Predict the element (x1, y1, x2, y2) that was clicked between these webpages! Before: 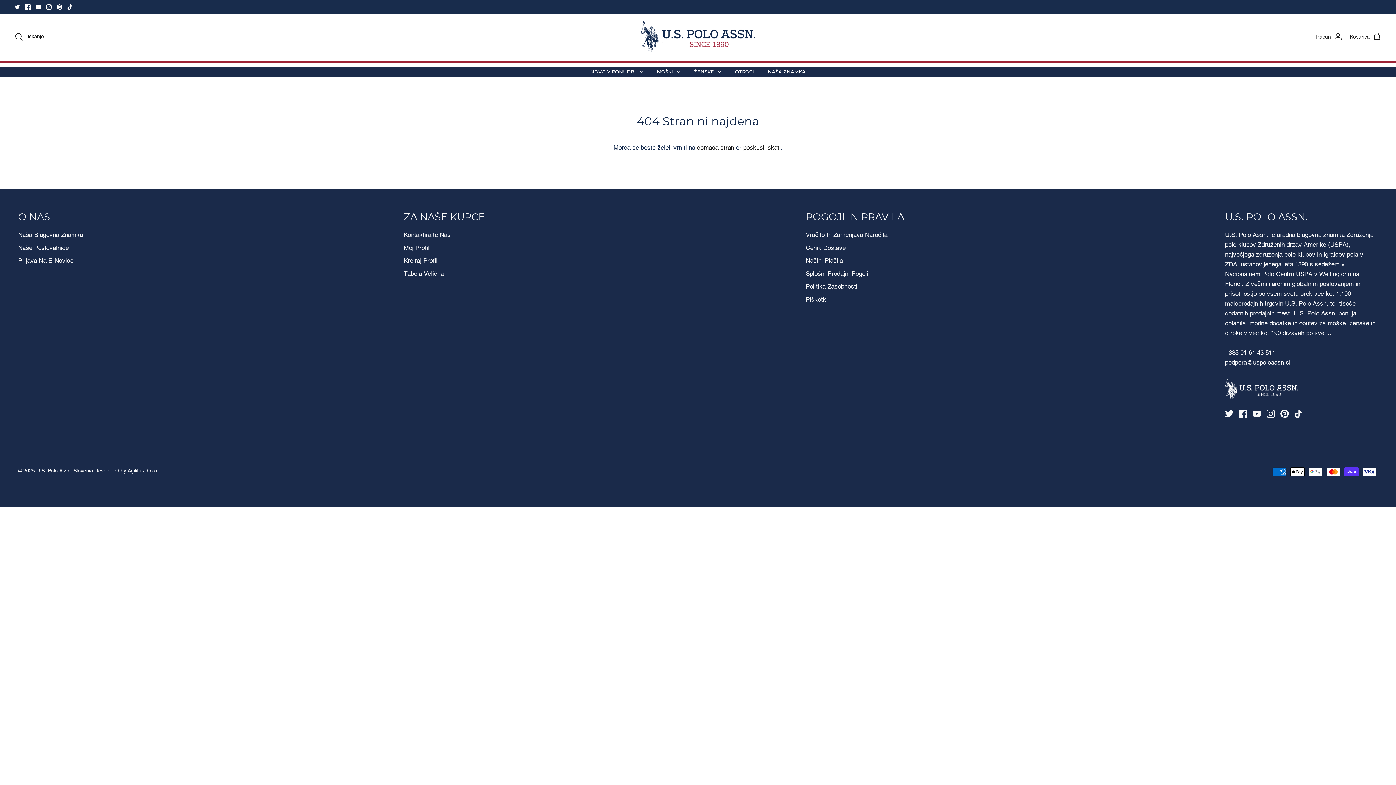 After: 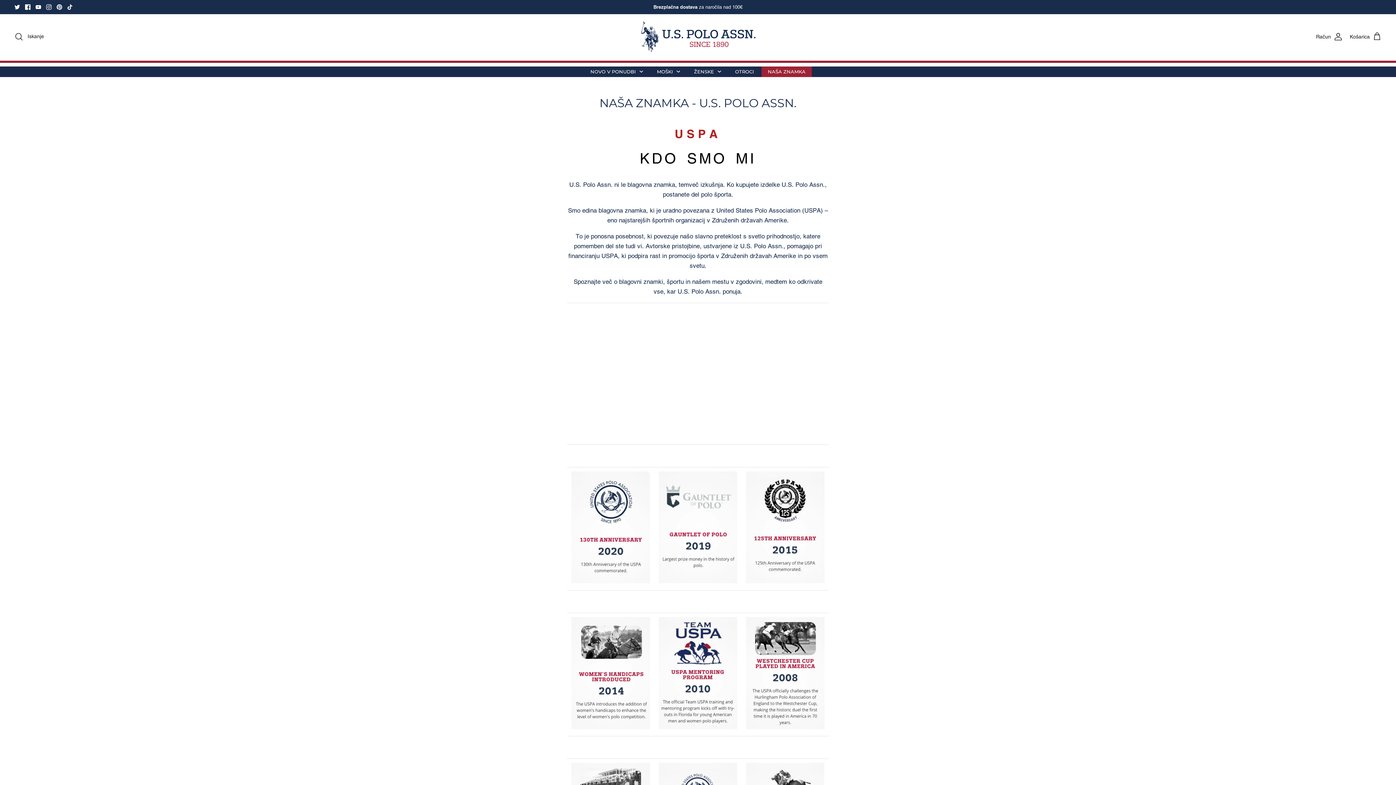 Action: label: Naša Blagovna Znamka bbox: (18, 231, 82, 238)